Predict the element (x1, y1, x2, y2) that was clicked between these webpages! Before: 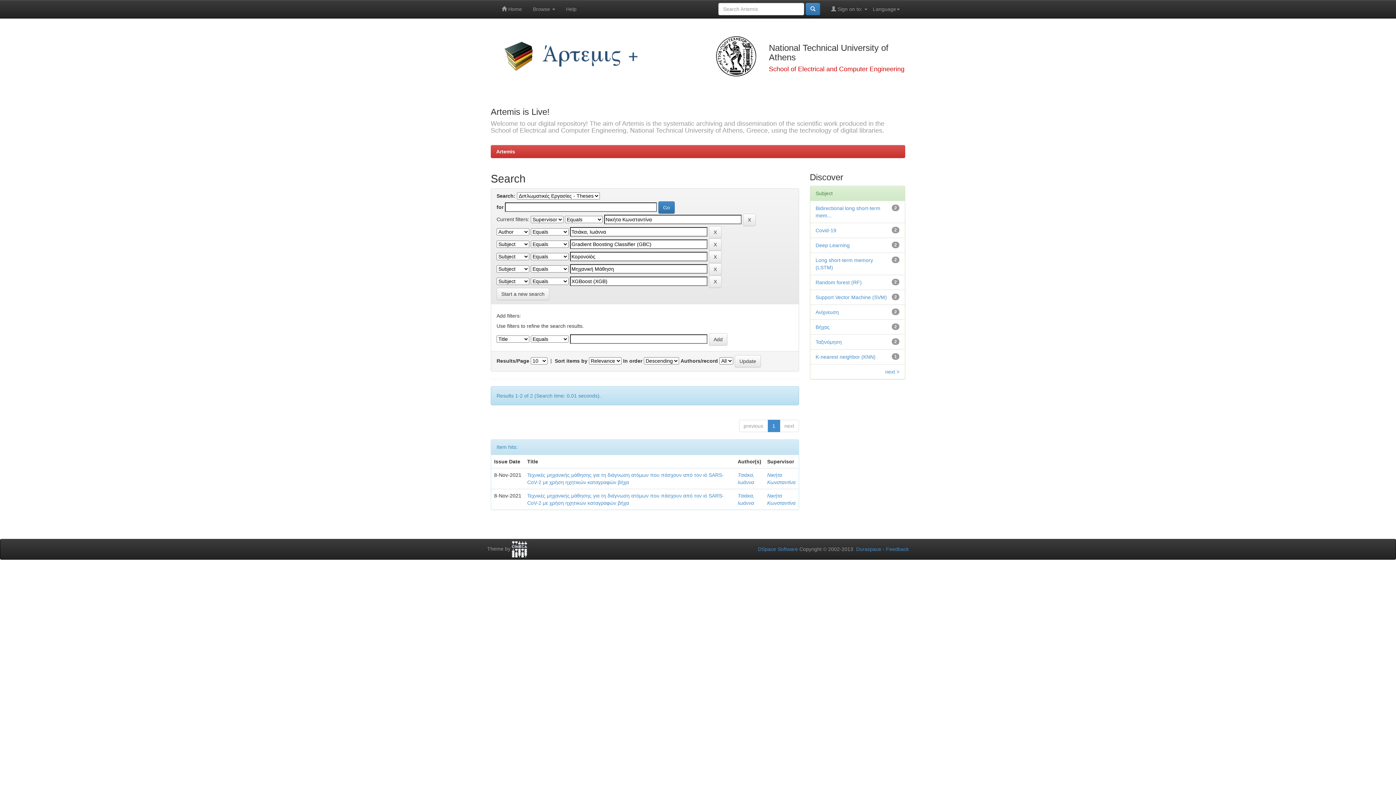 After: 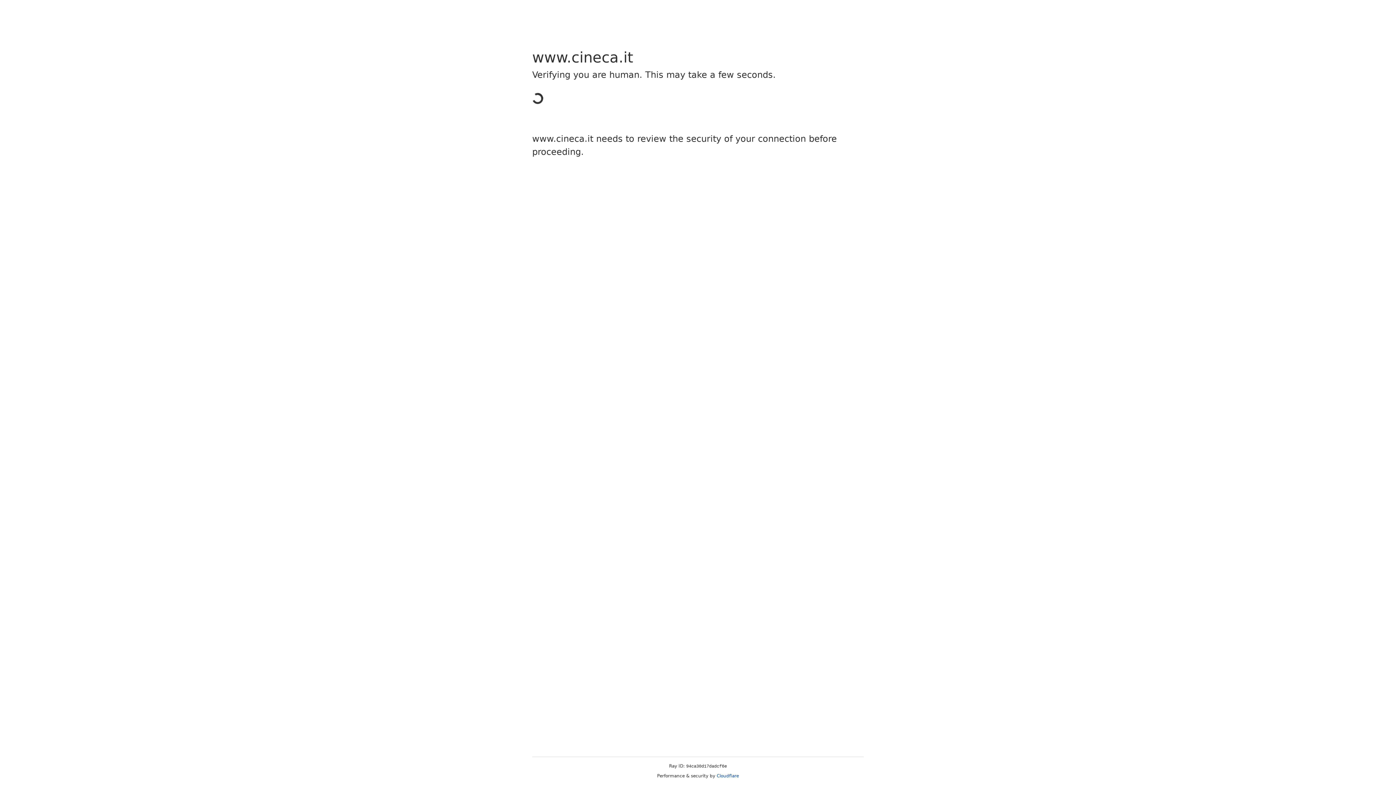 Action: bbox: (512, 546, 527, 552)